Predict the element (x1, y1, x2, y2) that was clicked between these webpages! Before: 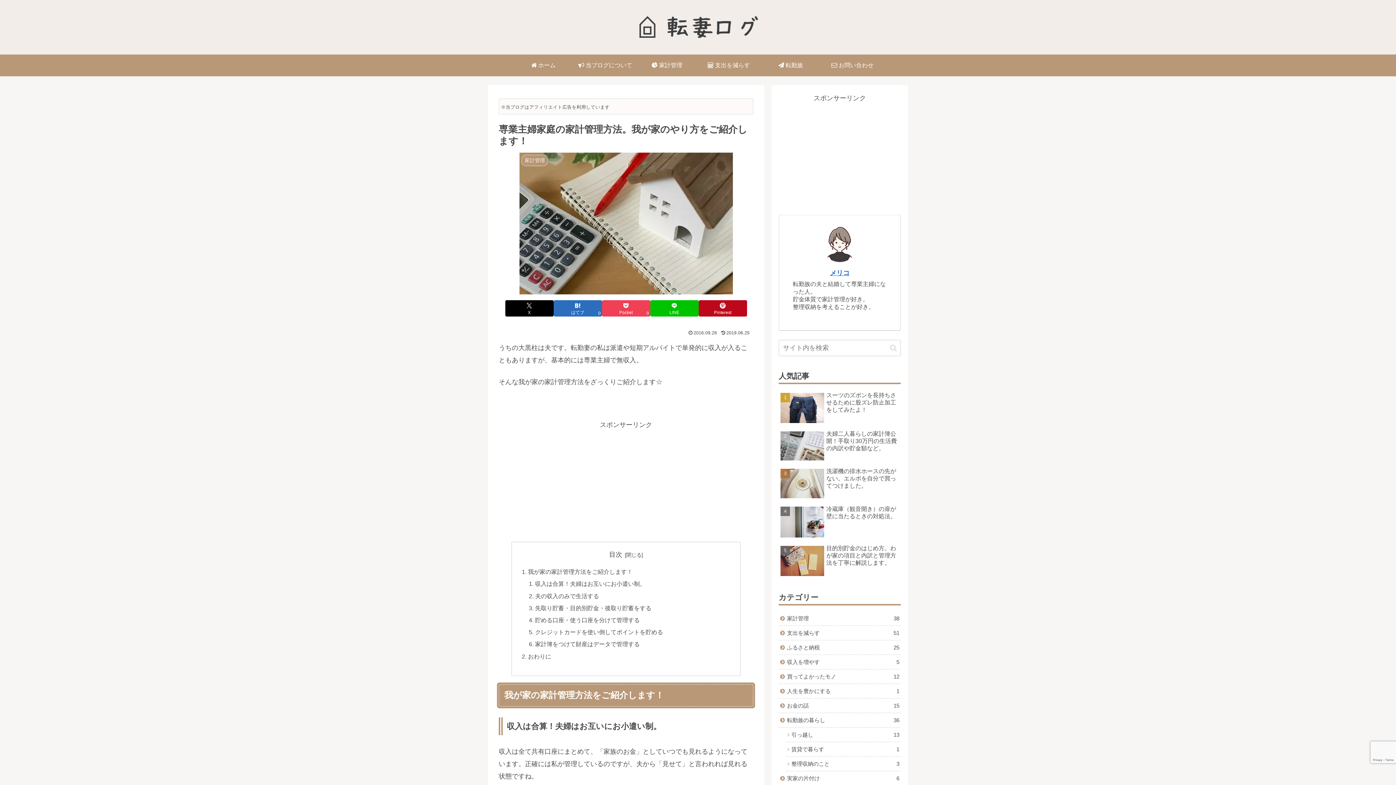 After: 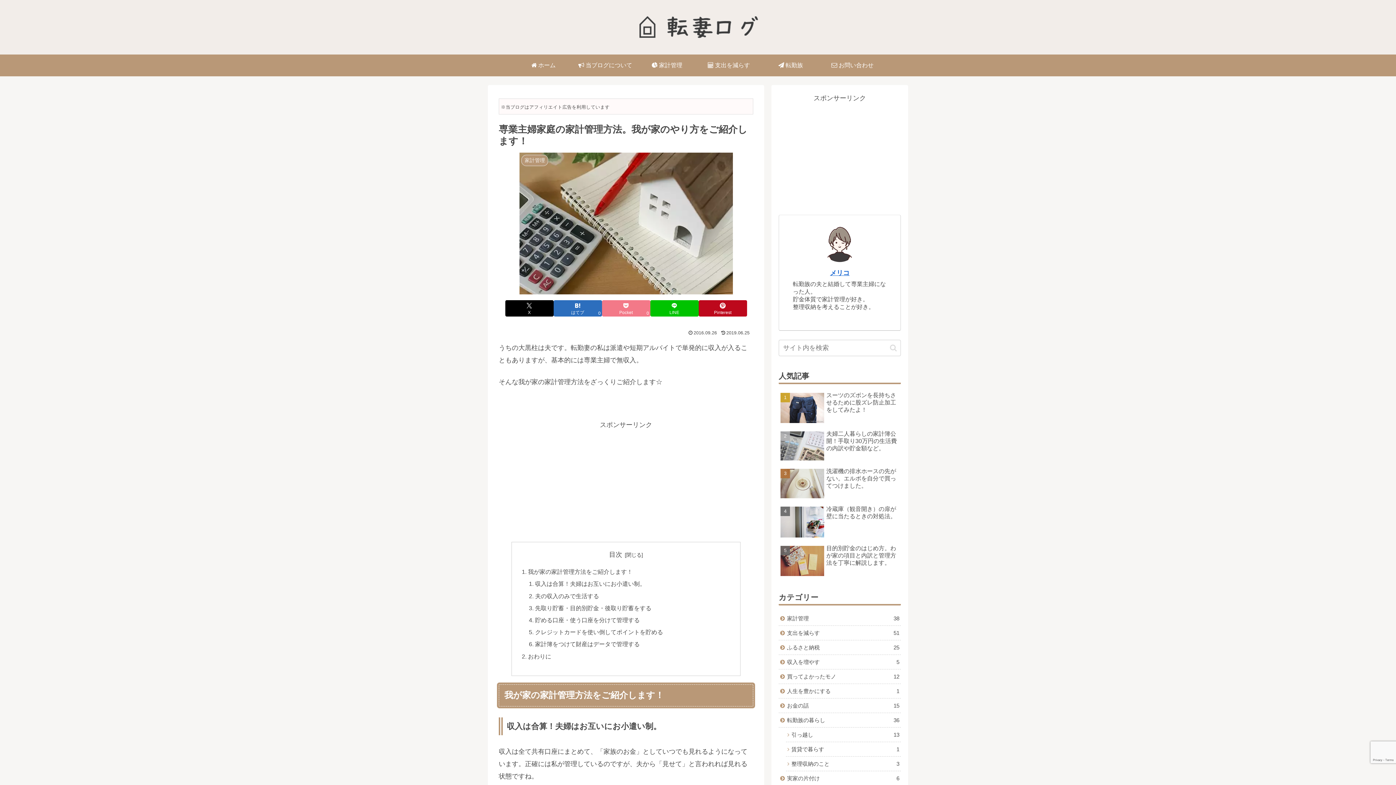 Action: bbox: (602, 300, 650, 316) label: Pocketに保存